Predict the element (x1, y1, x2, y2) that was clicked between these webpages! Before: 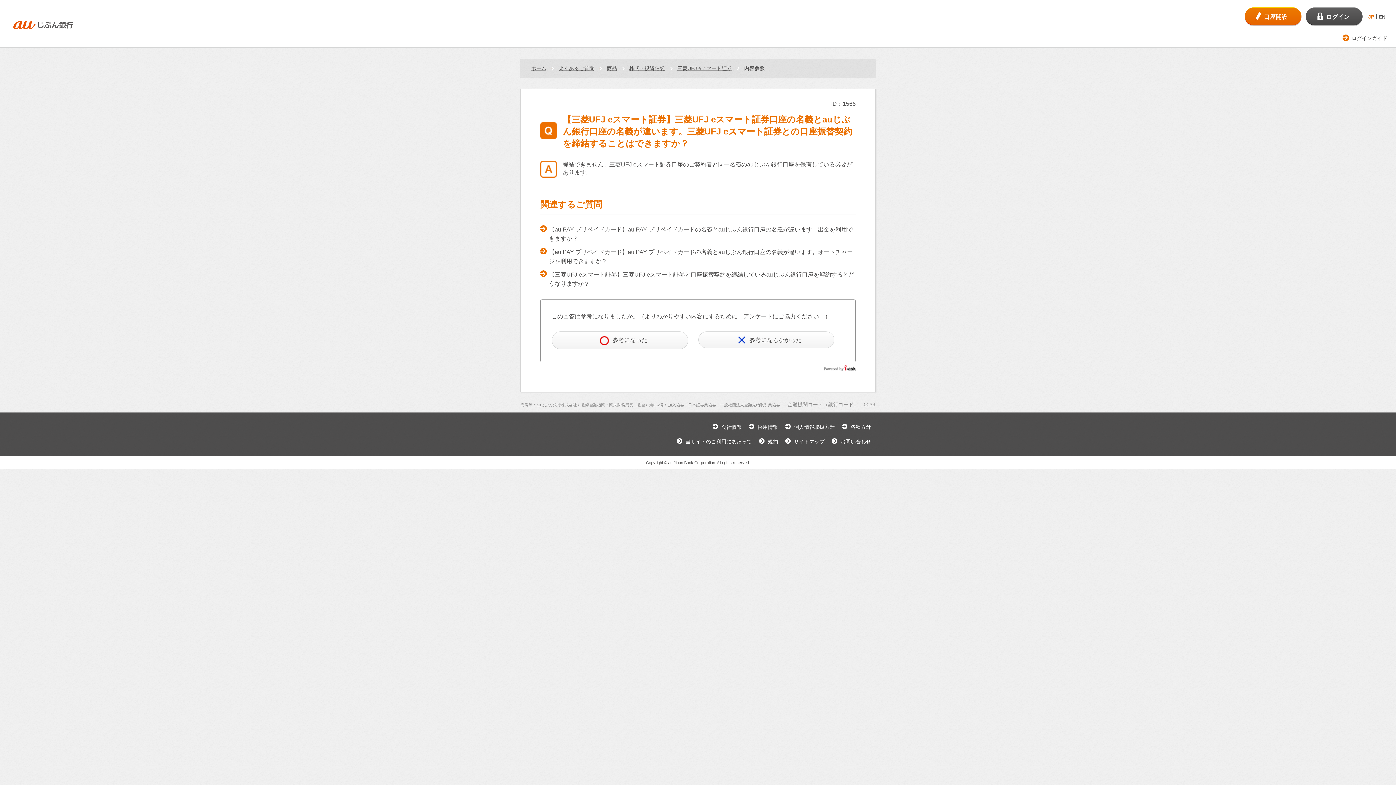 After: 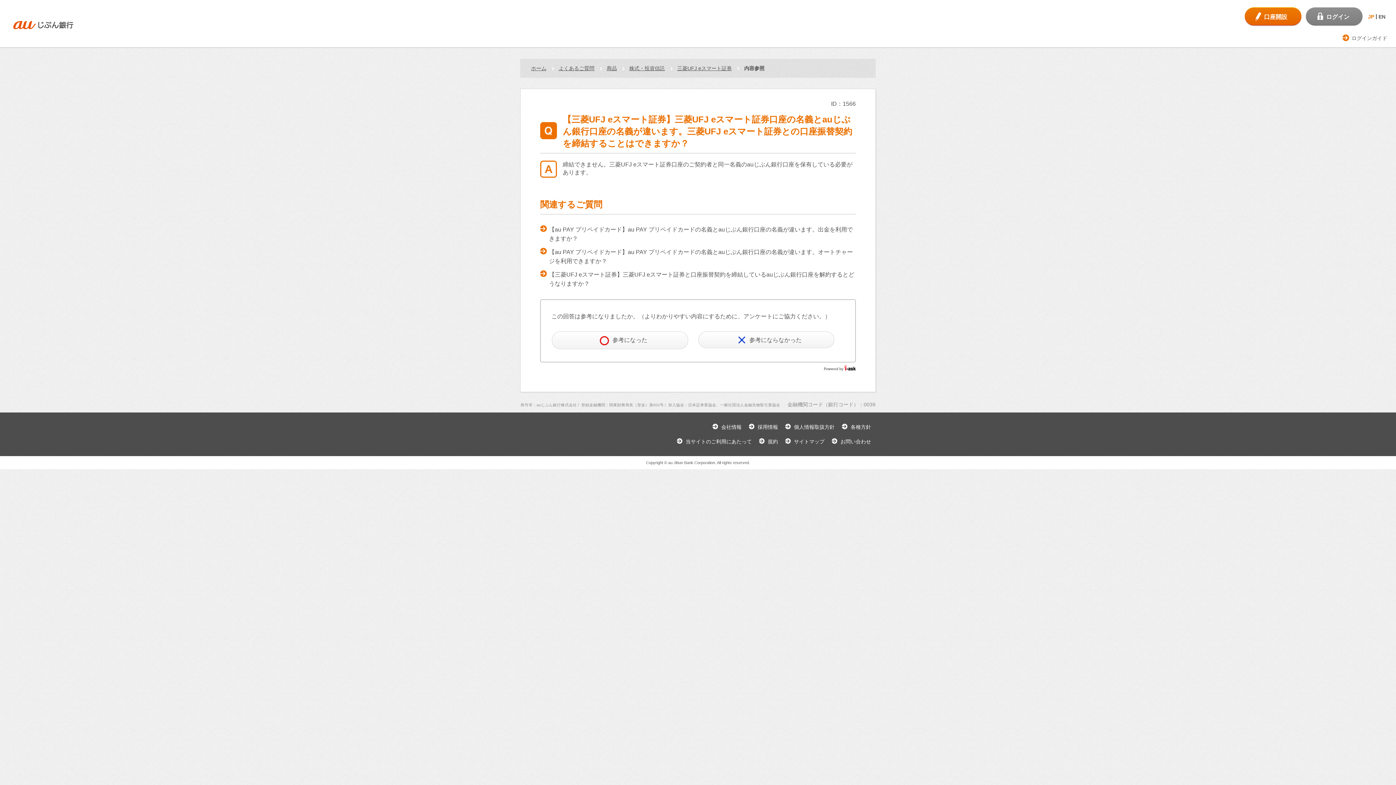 Action: label: ログイン bbox: (1306, 7, 1362, 25)